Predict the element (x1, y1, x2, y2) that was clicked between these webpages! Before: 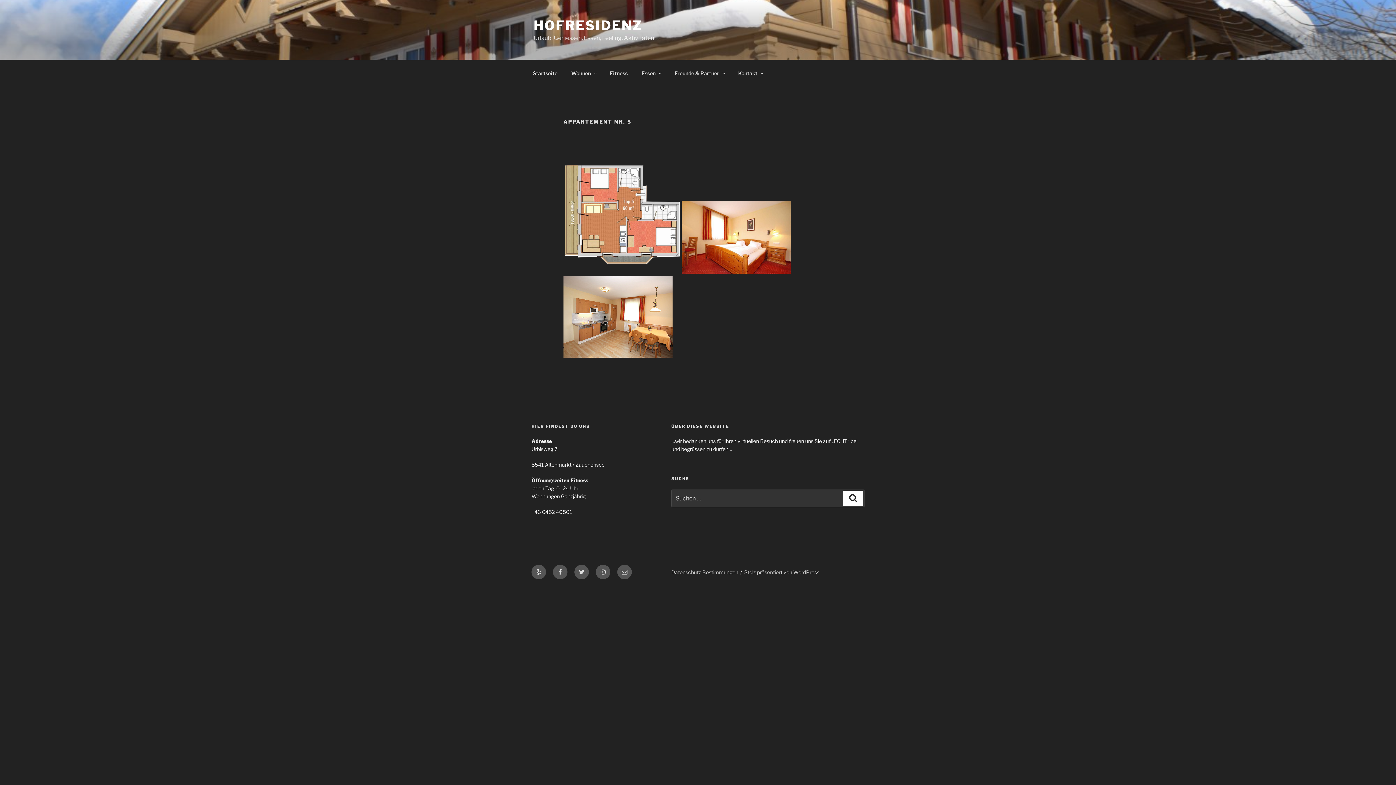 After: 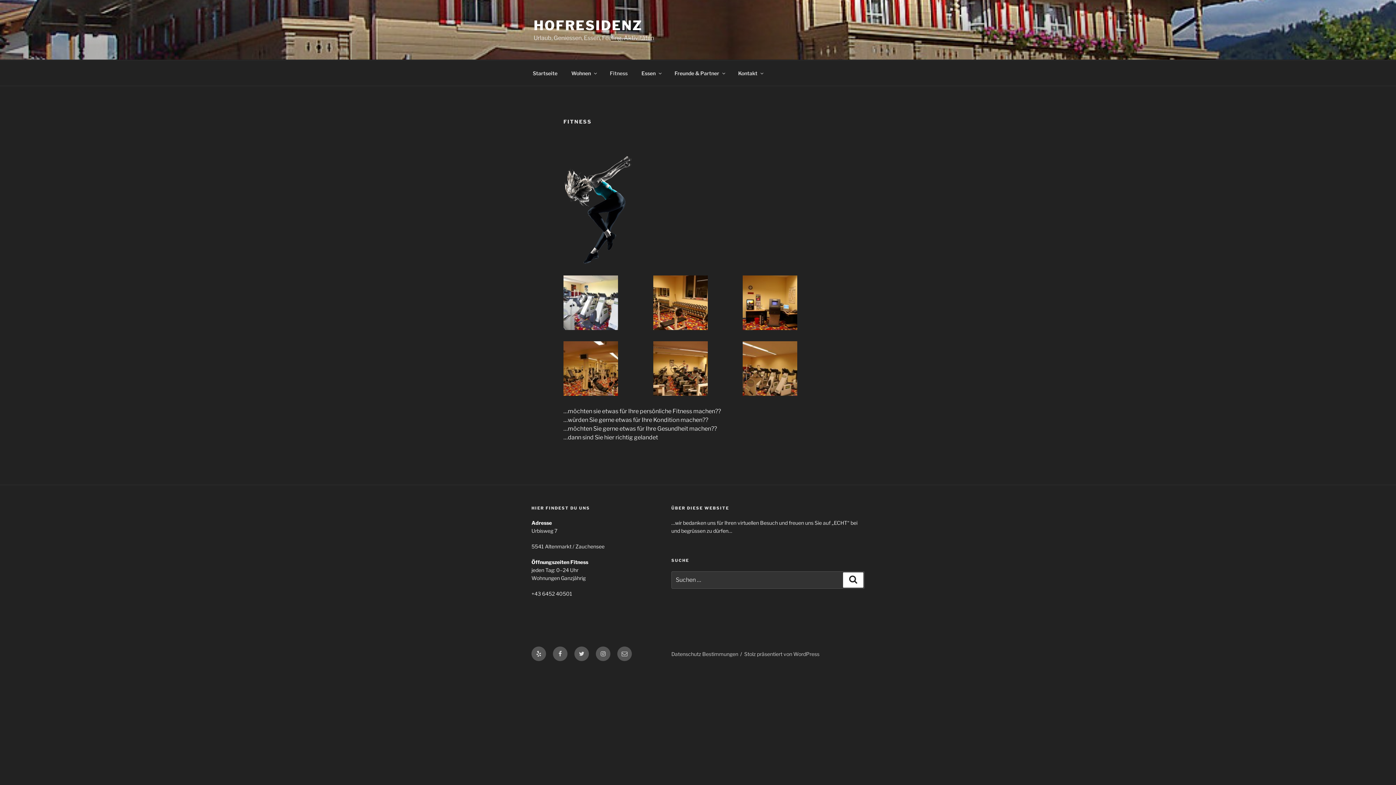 Action: label: Fitness bbox: (603, 64, 634, 82)